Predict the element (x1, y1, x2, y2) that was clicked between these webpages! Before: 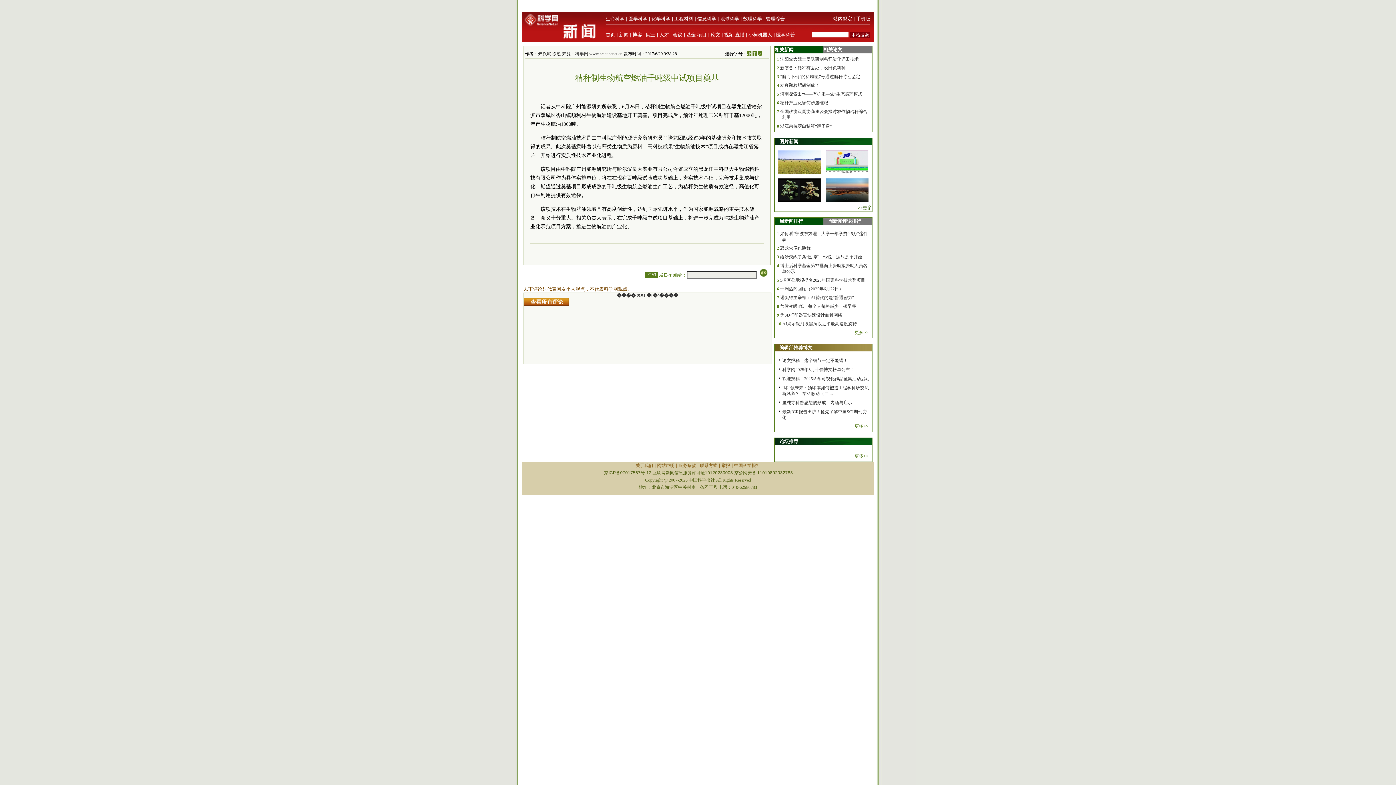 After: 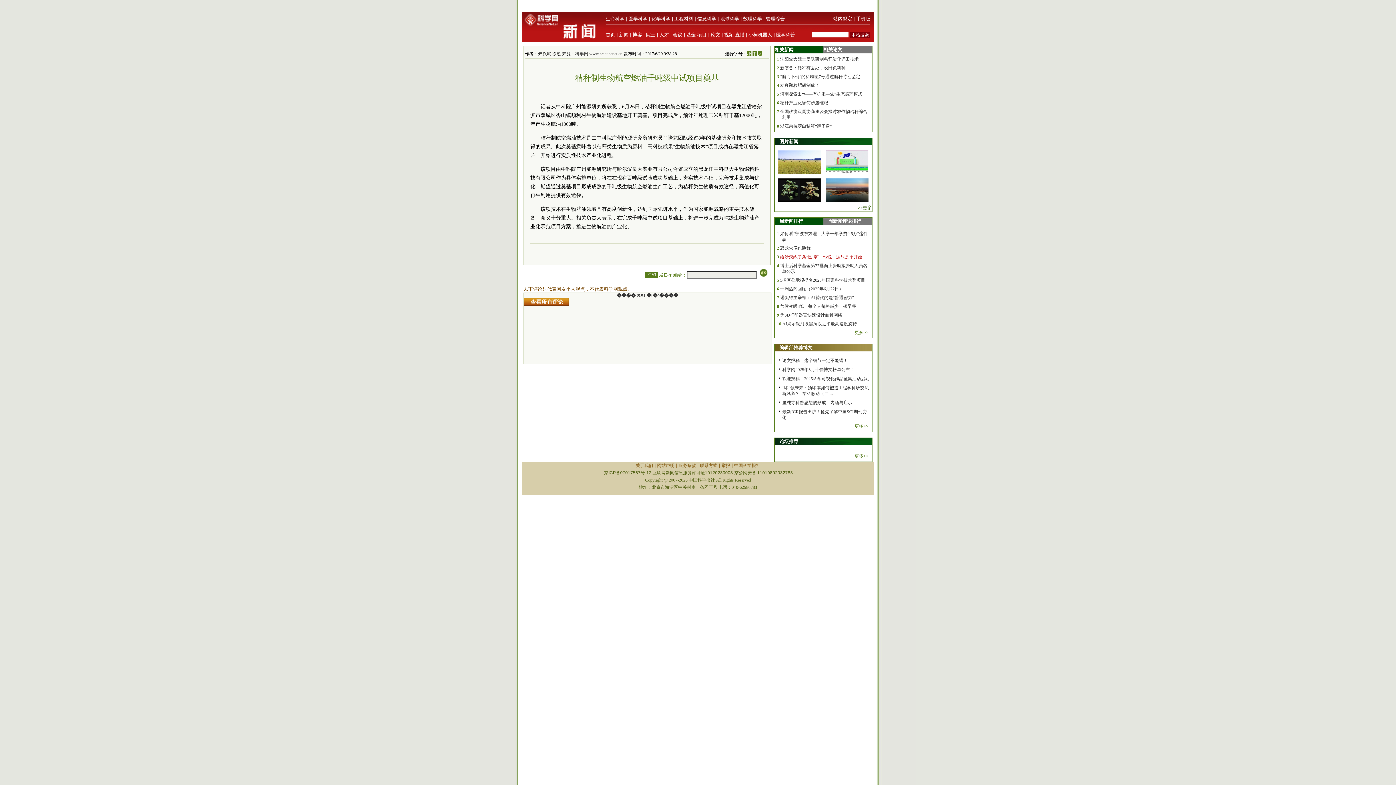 Action: label: 给沙漠织了条“围脖”，他说：这只是个开始 bbox: (780, 254, 862, 259)